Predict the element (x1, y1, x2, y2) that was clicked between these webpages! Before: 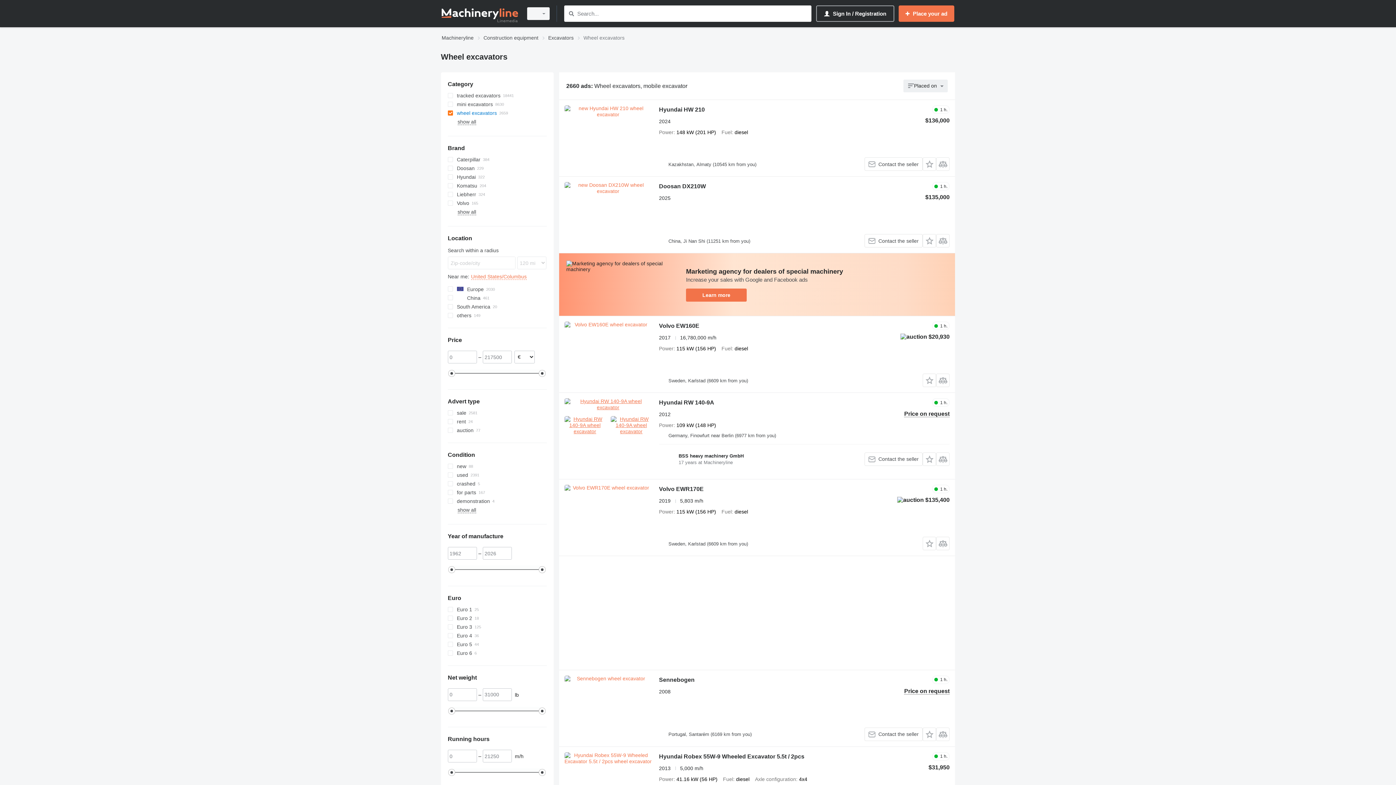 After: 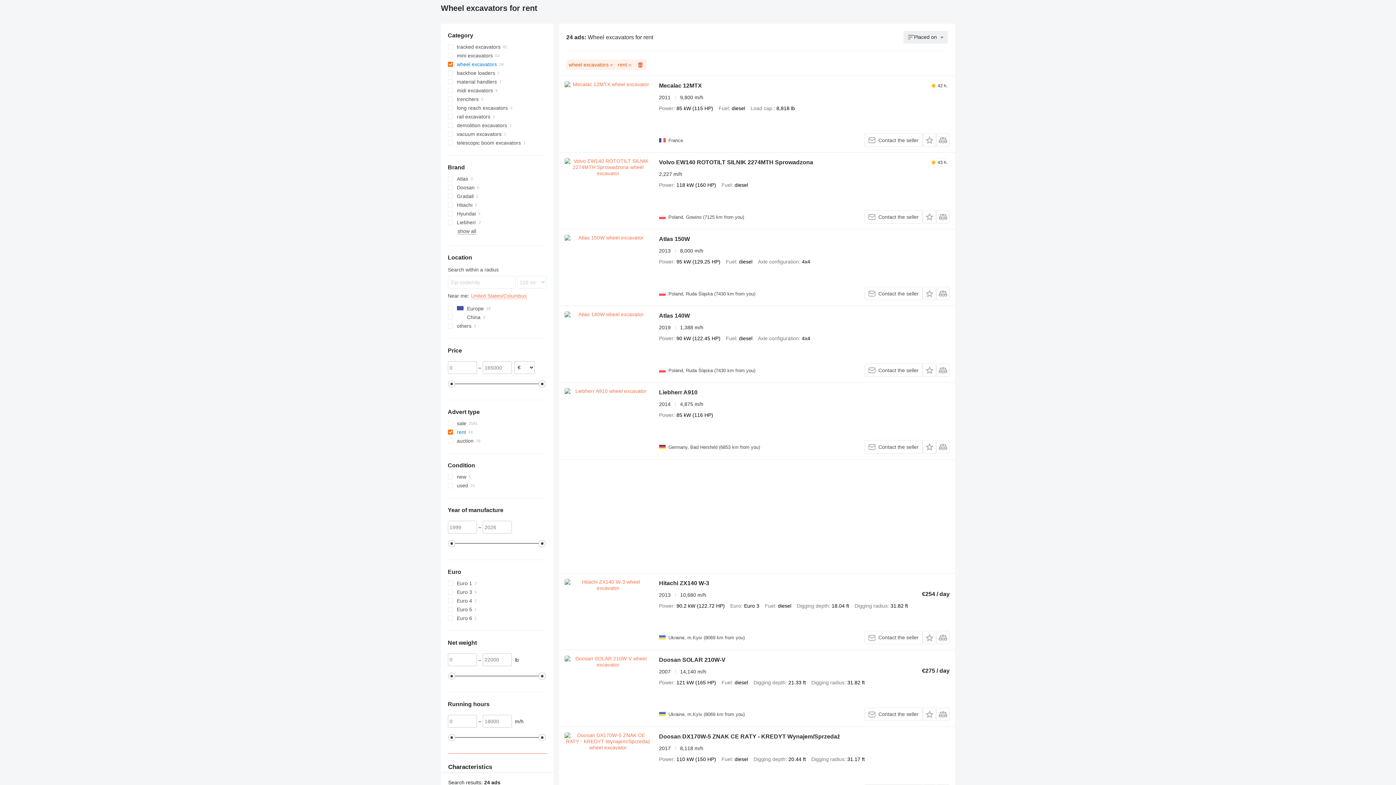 Action: bbox: (447, 417, 546, 426) label: rent